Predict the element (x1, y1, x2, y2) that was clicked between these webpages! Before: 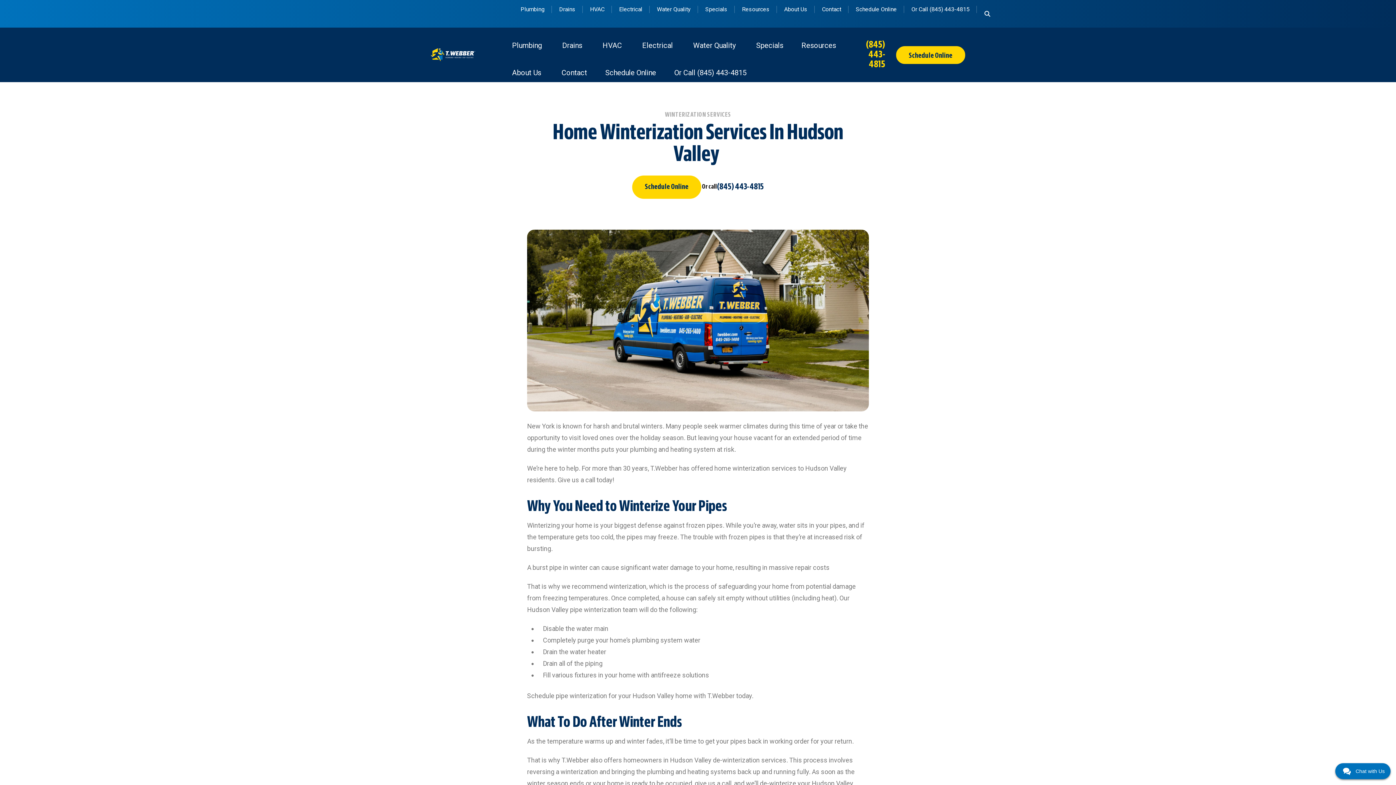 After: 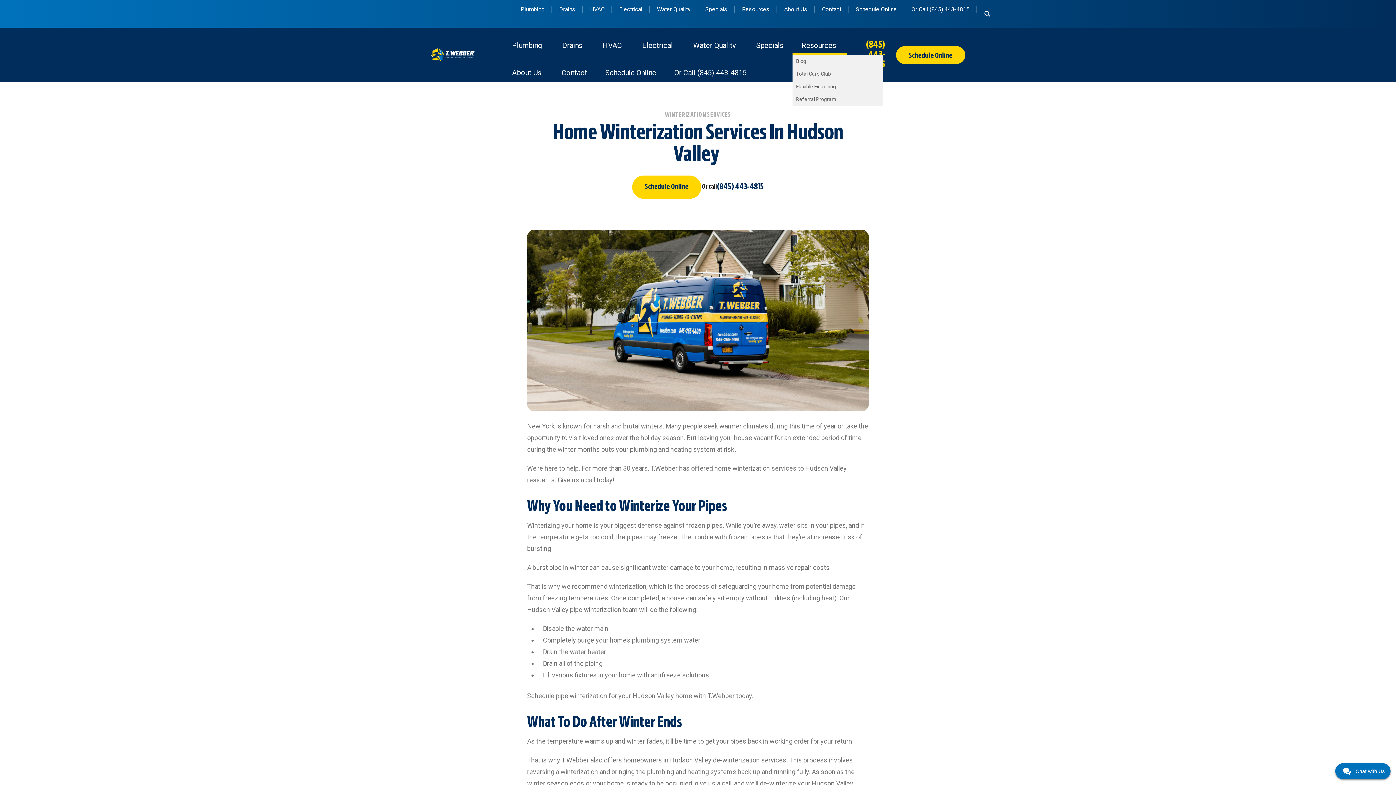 Action: bbox: (792, 27, 847, 54) label: Resources